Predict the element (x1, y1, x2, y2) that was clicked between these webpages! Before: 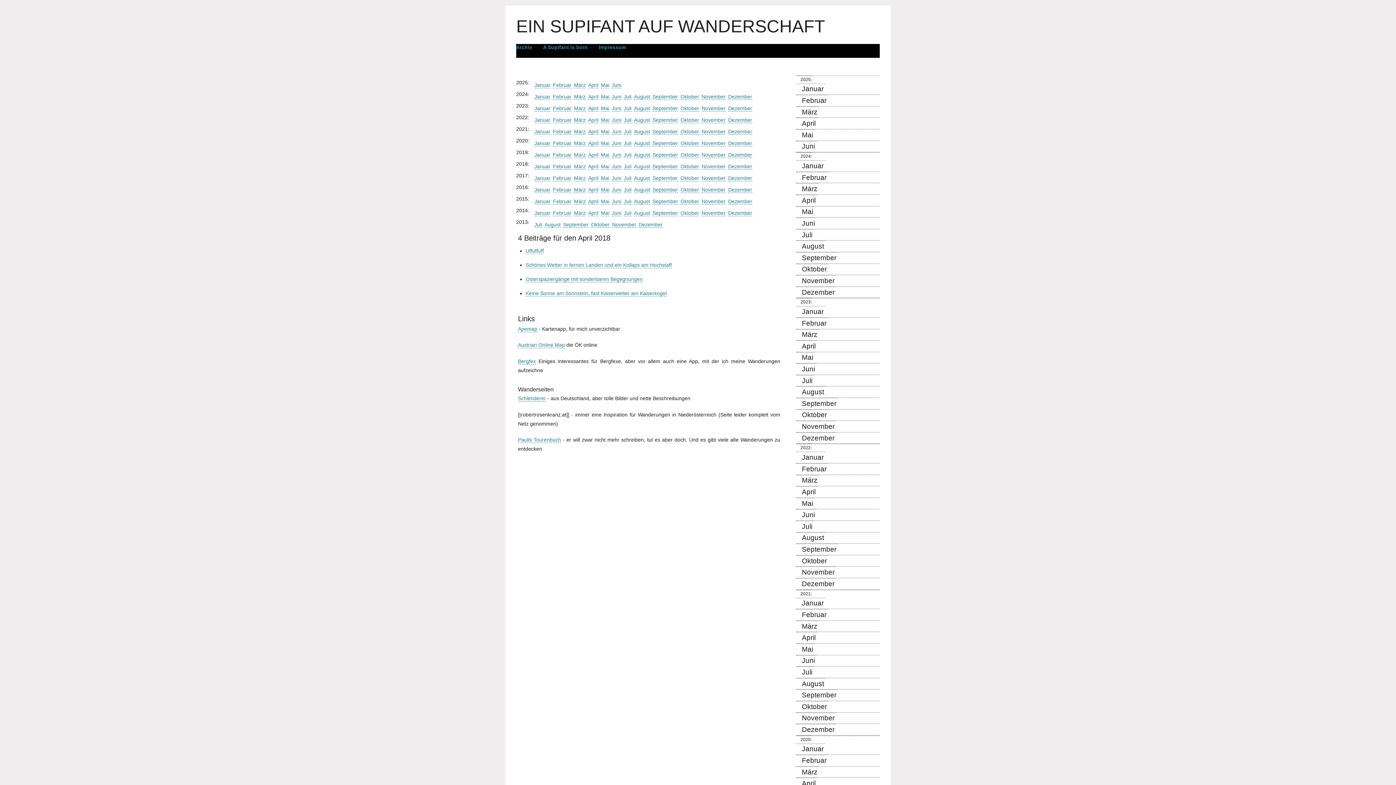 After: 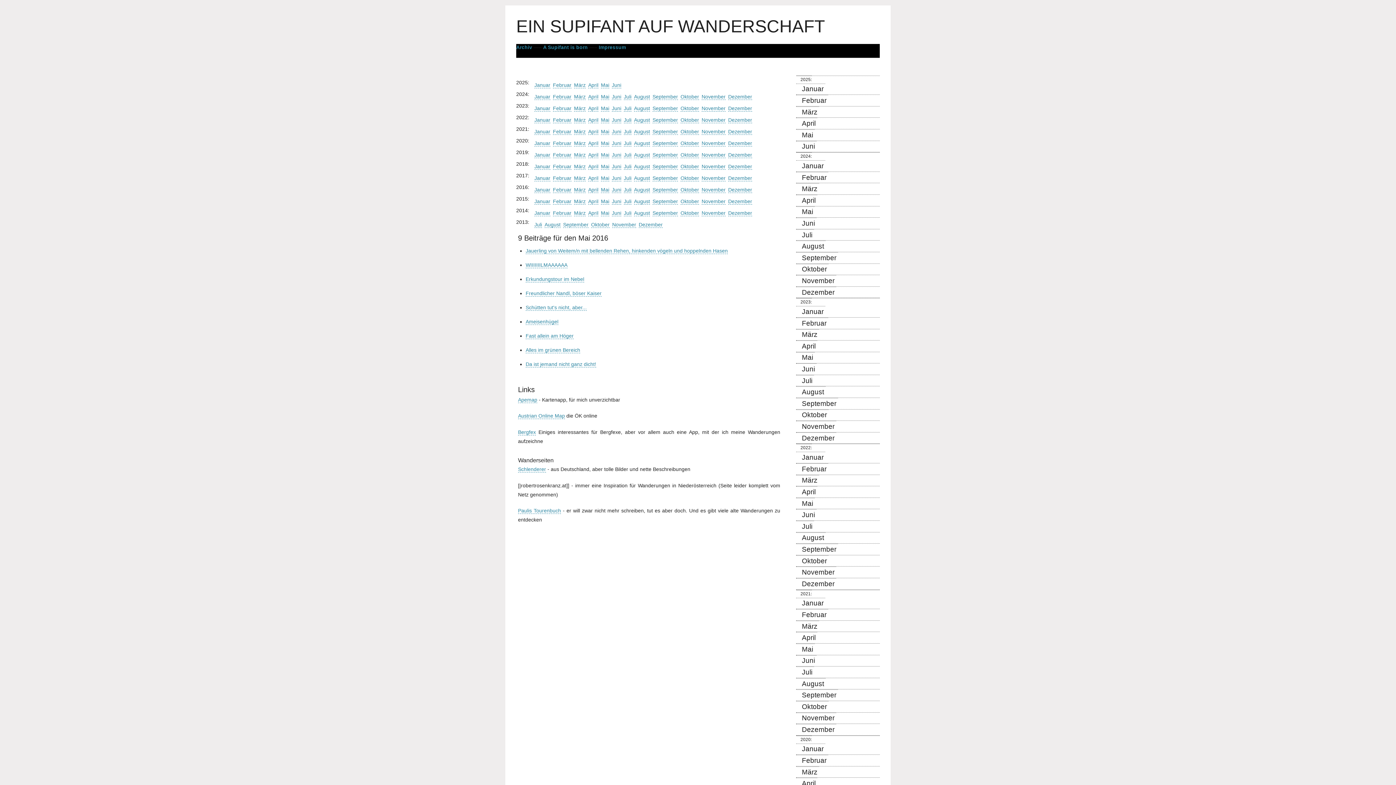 Action: bbox: (601, 186, 609, 192) label: Mai